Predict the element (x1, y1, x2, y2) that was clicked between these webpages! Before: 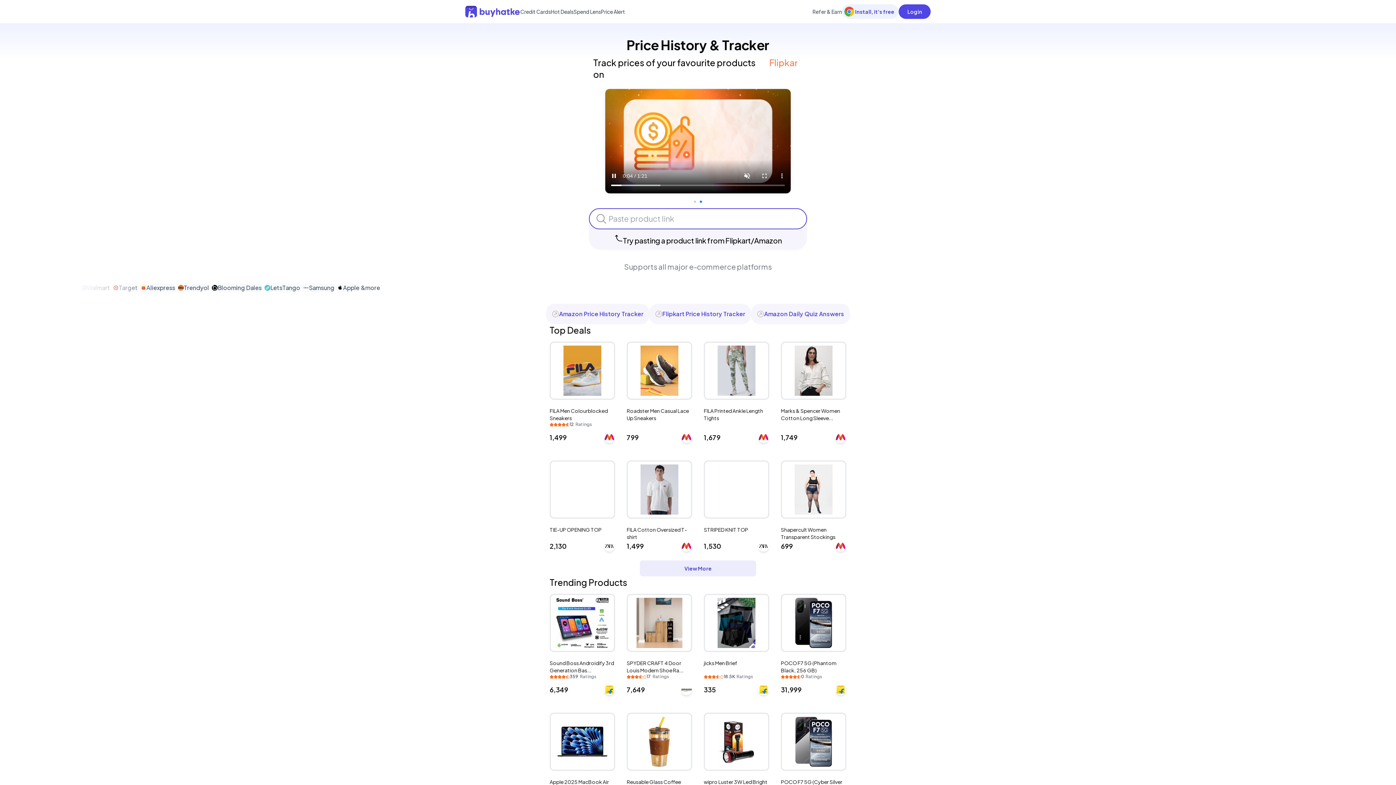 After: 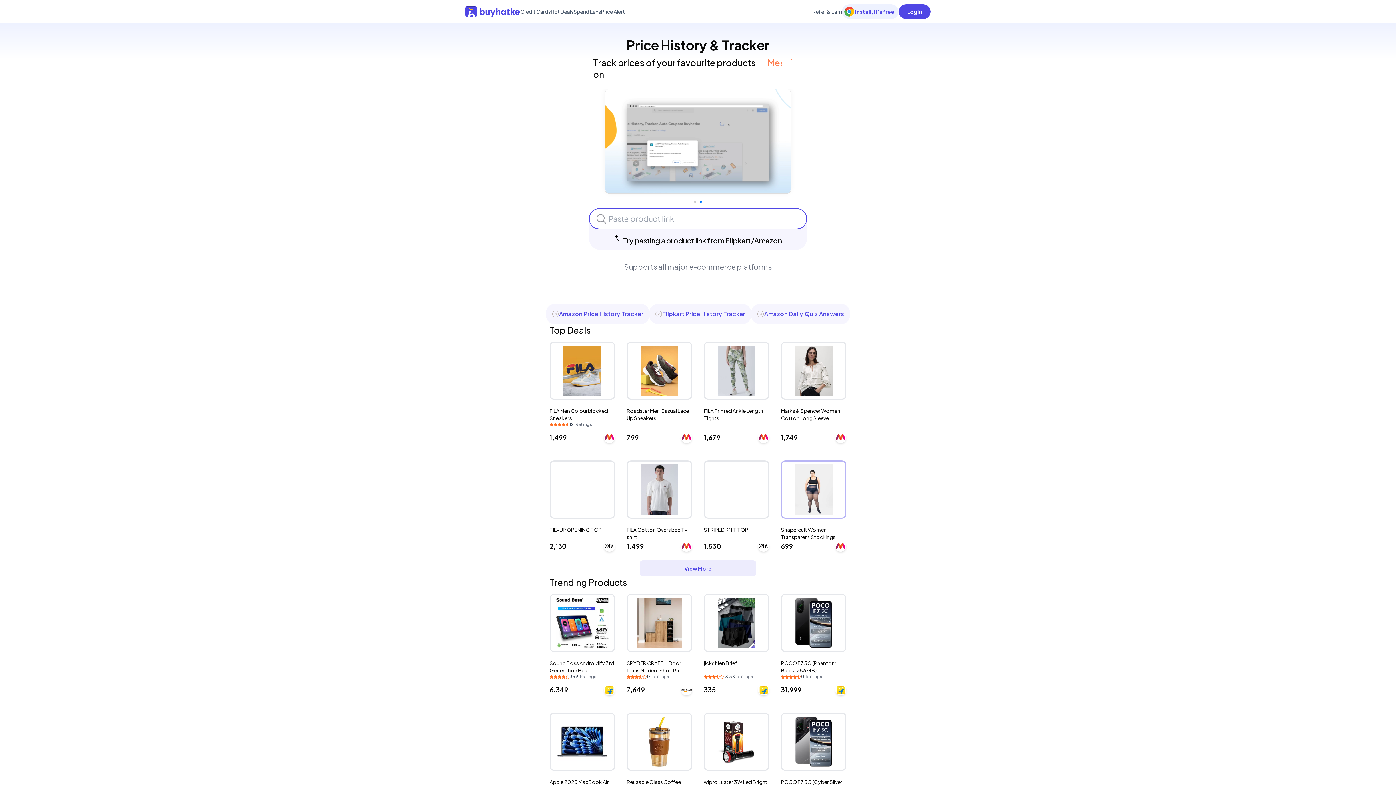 Action: bbox: (781, 459, 846, 549) label: Shapercult Women Transparent Stockings

₹699